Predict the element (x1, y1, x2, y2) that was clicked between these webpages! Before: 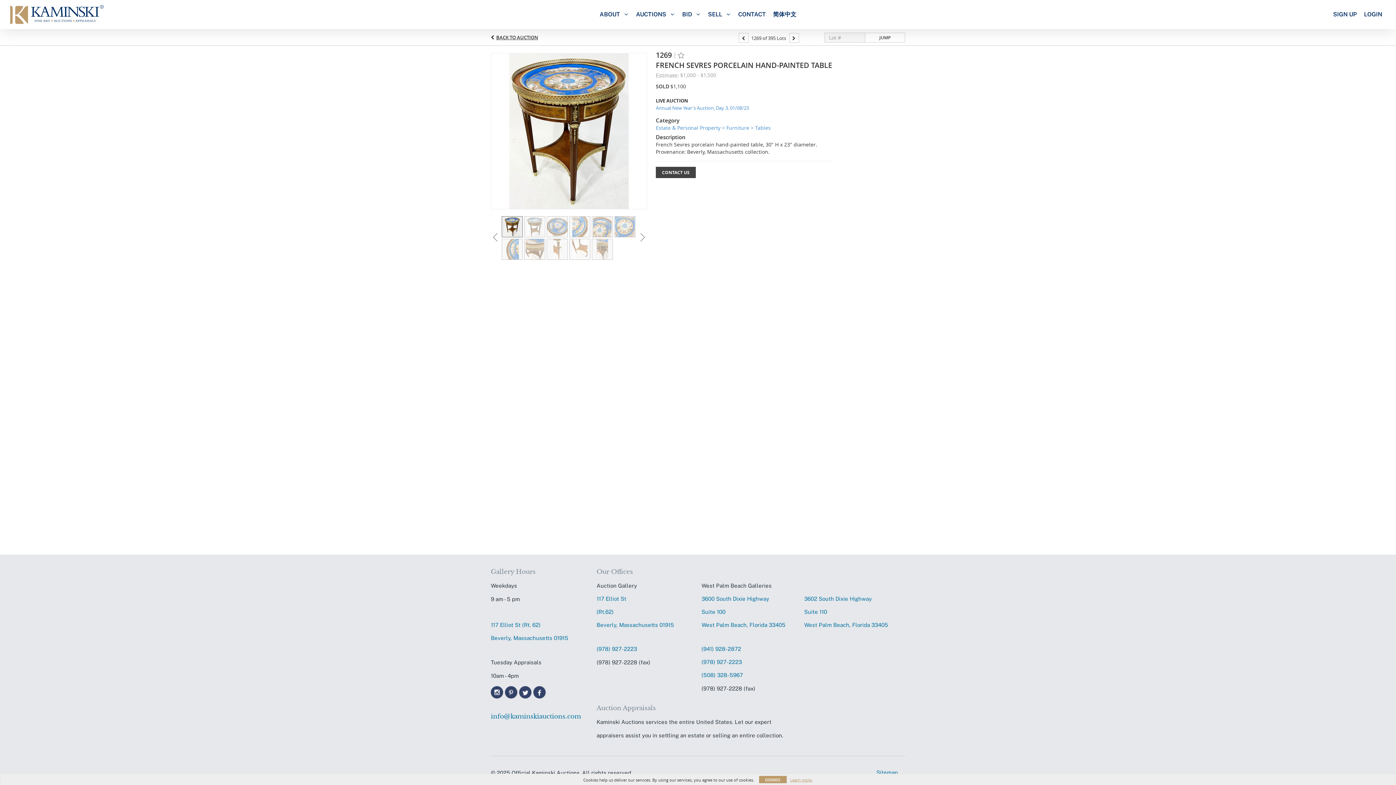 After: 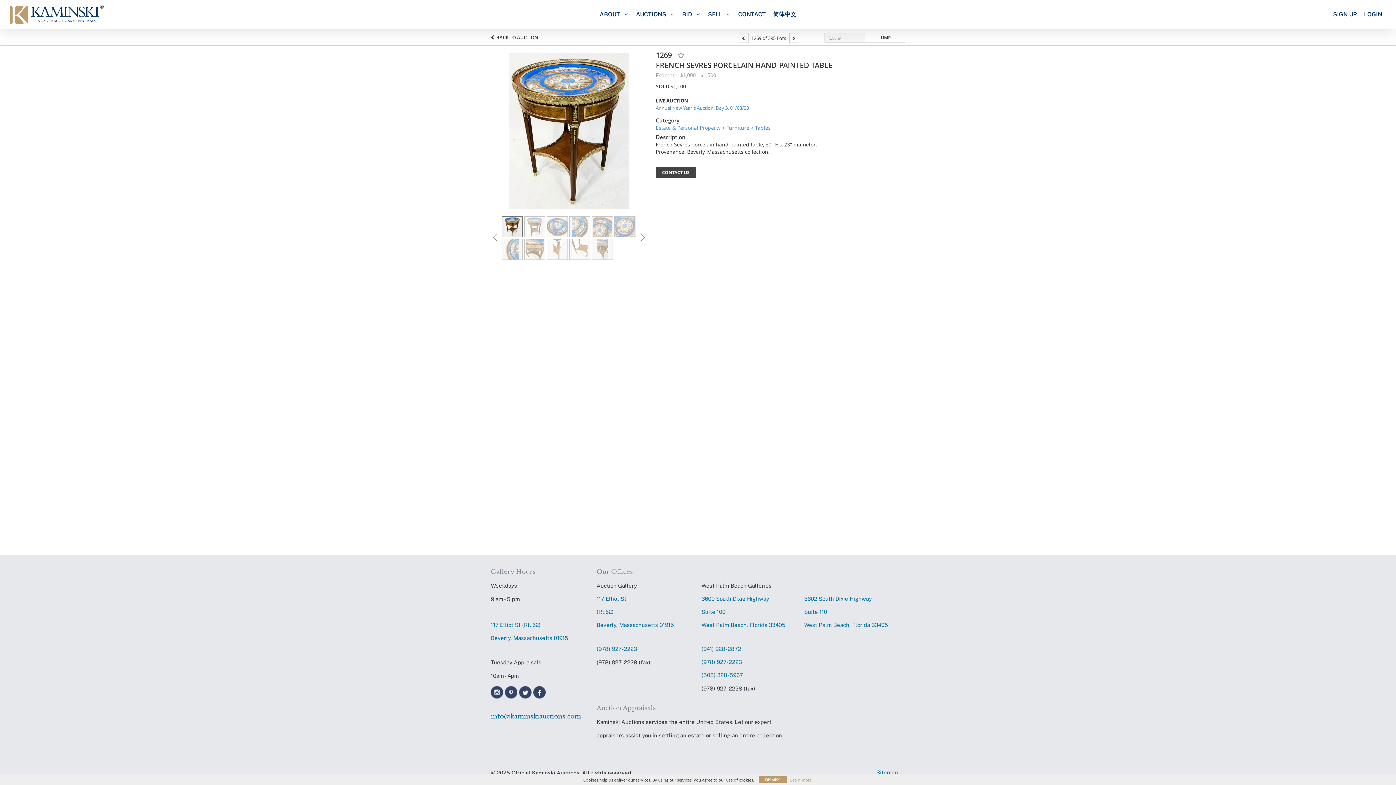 Action: label: (941) 928-2872 bbox: (701, 642, 905, 656)